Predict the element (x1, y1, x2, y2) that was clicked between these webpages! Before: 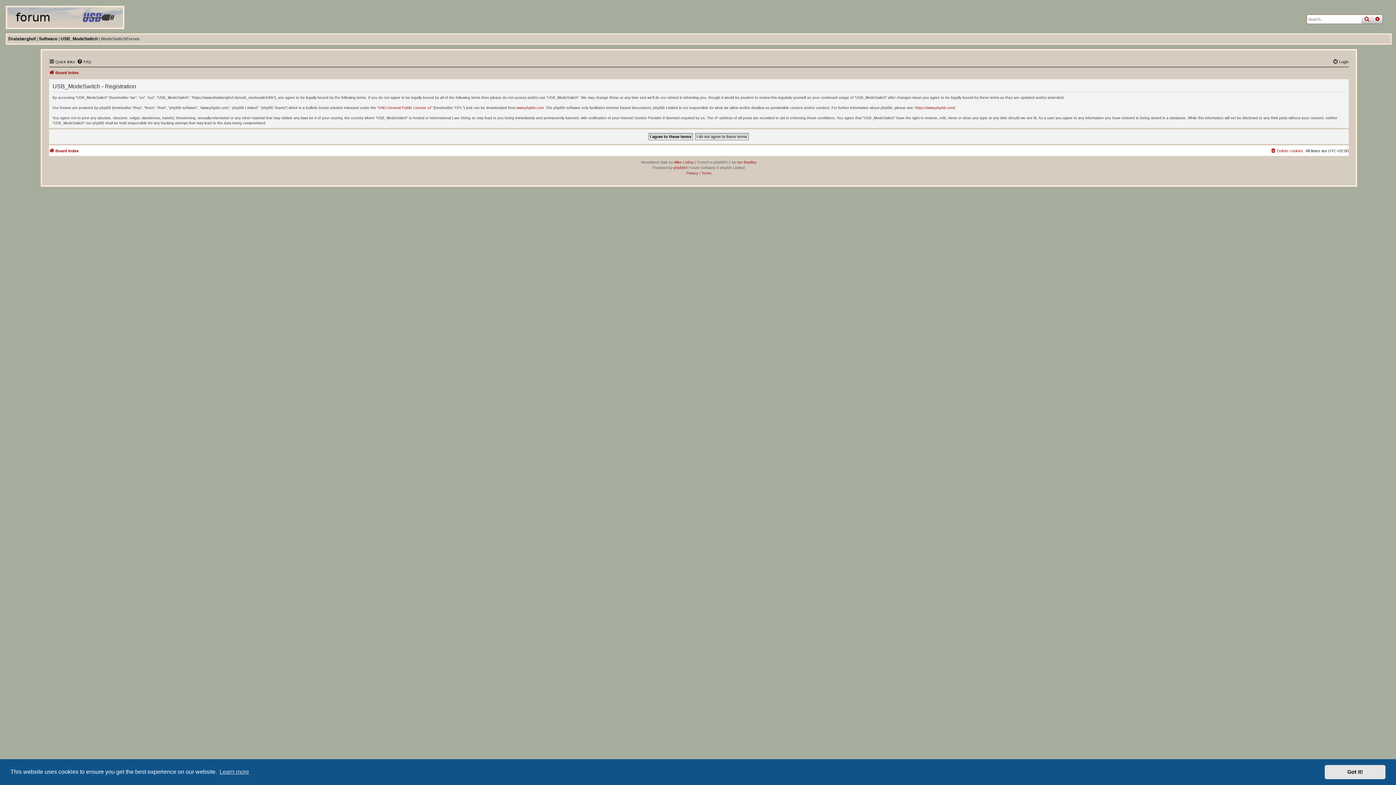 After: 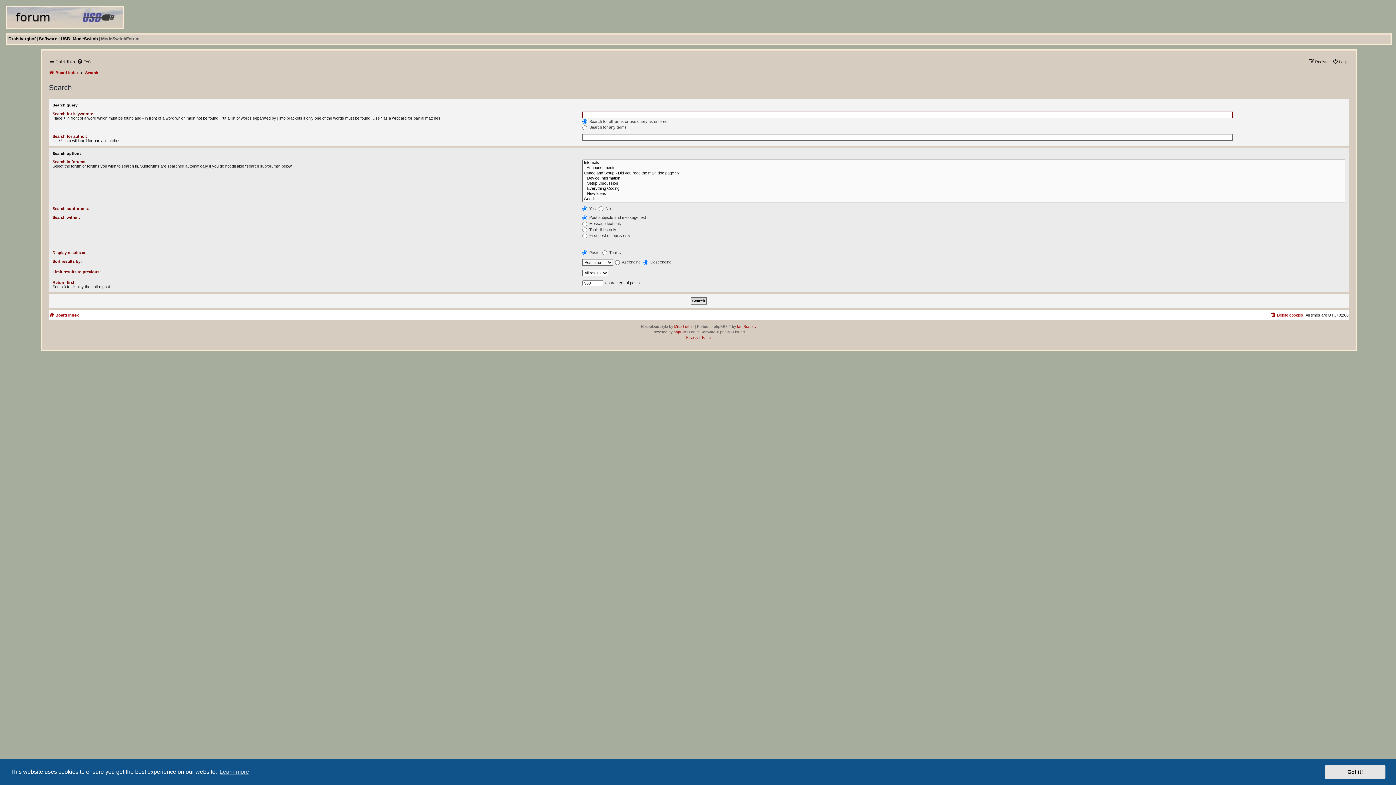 Action: bbox: (1361, 14, 1372, 23) label: search